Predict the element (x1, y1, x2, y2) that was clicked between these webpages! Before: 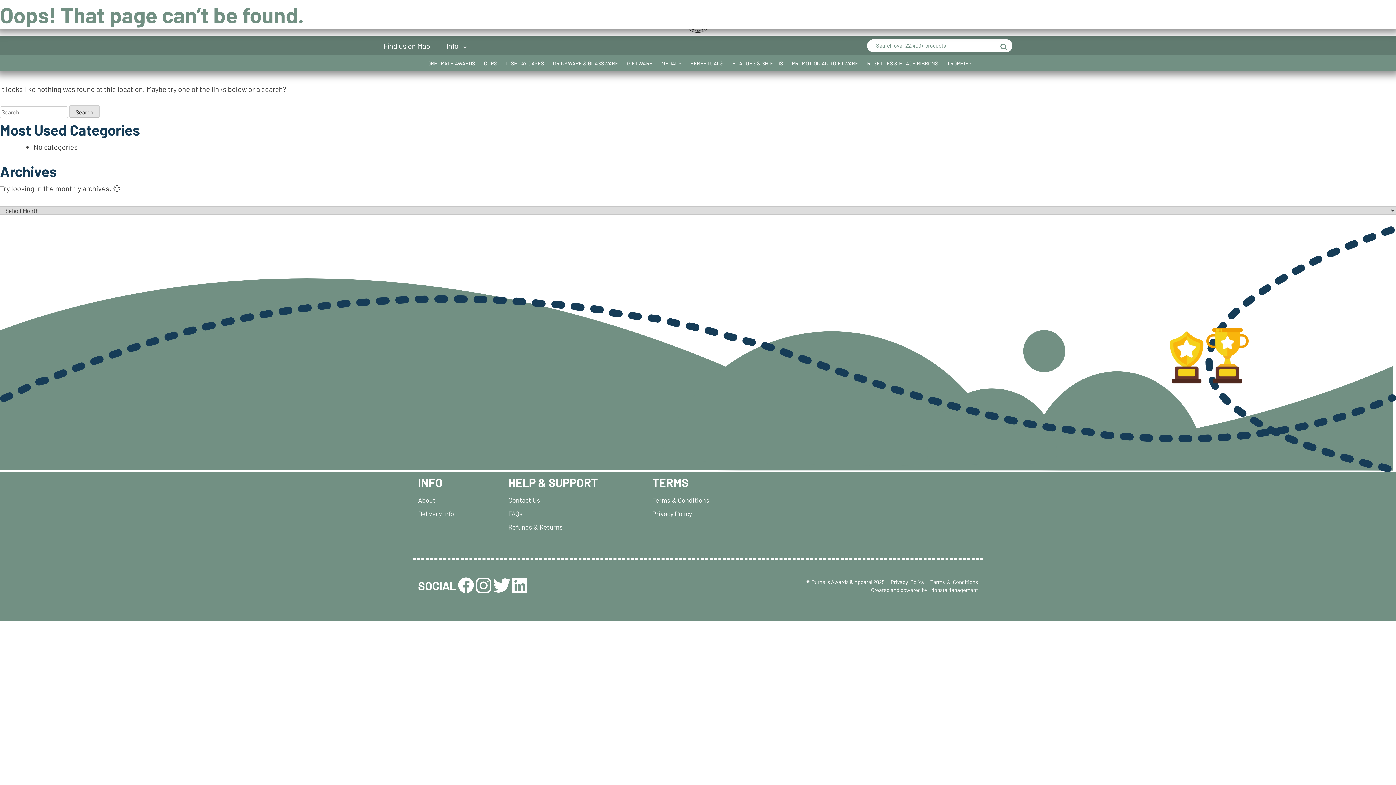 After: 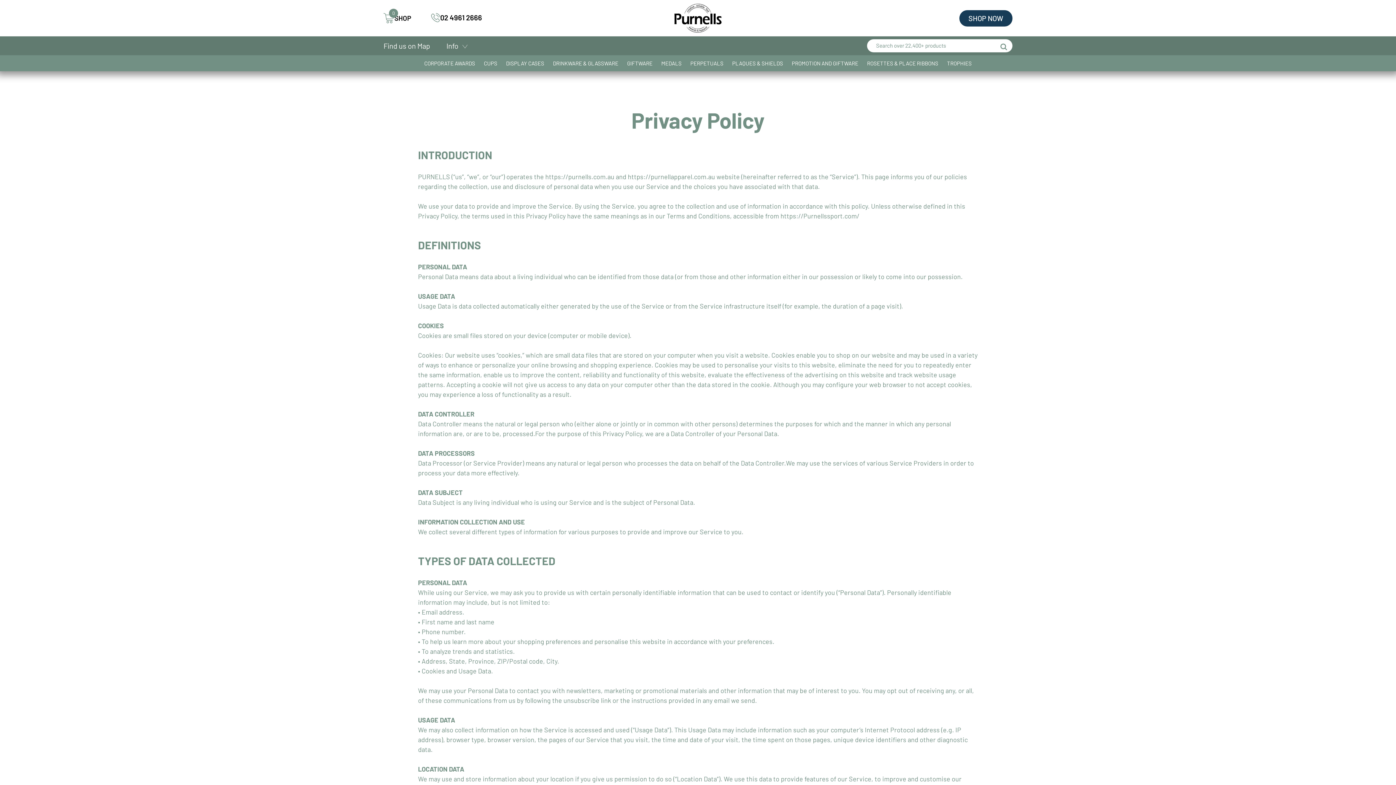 Action: label: | Privacy Policy bbox: (886, 578, 924, 585)